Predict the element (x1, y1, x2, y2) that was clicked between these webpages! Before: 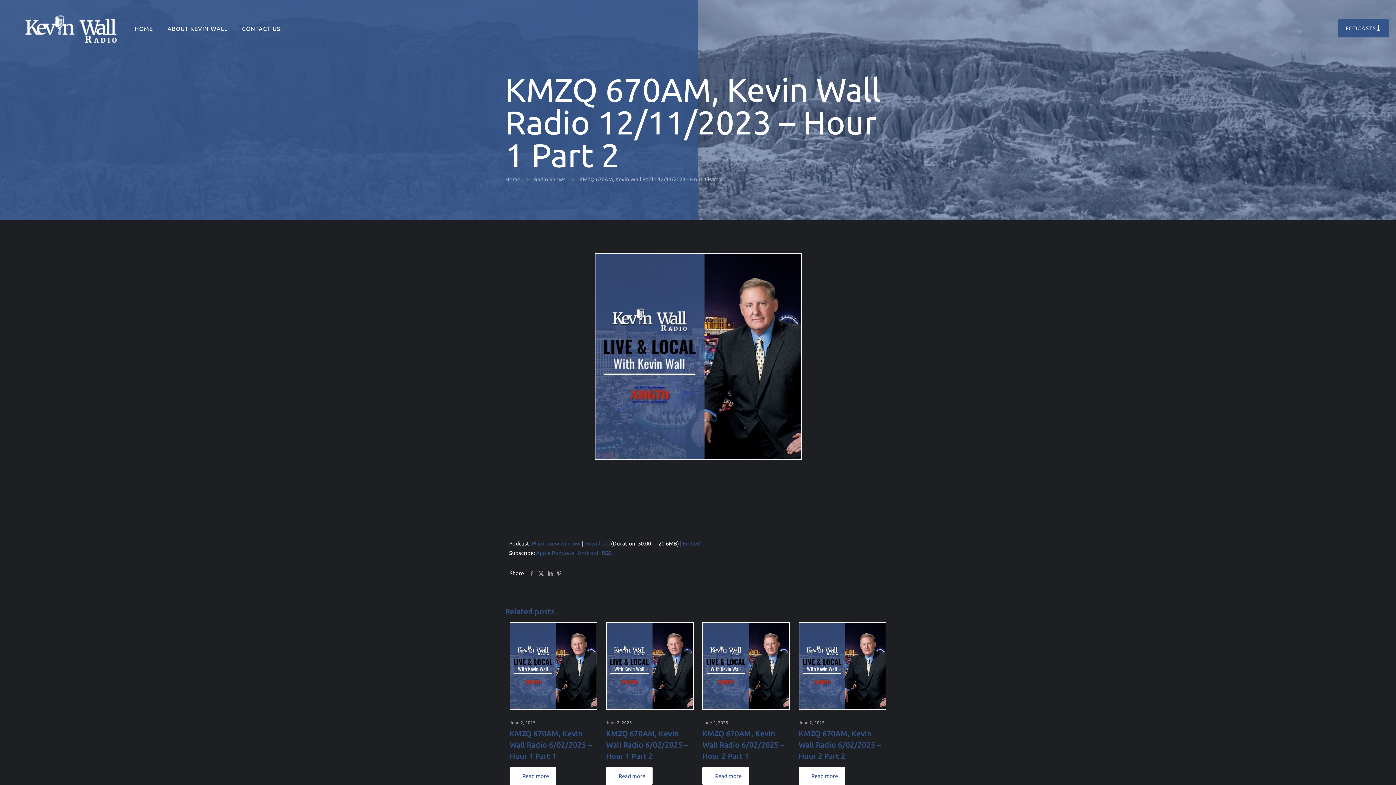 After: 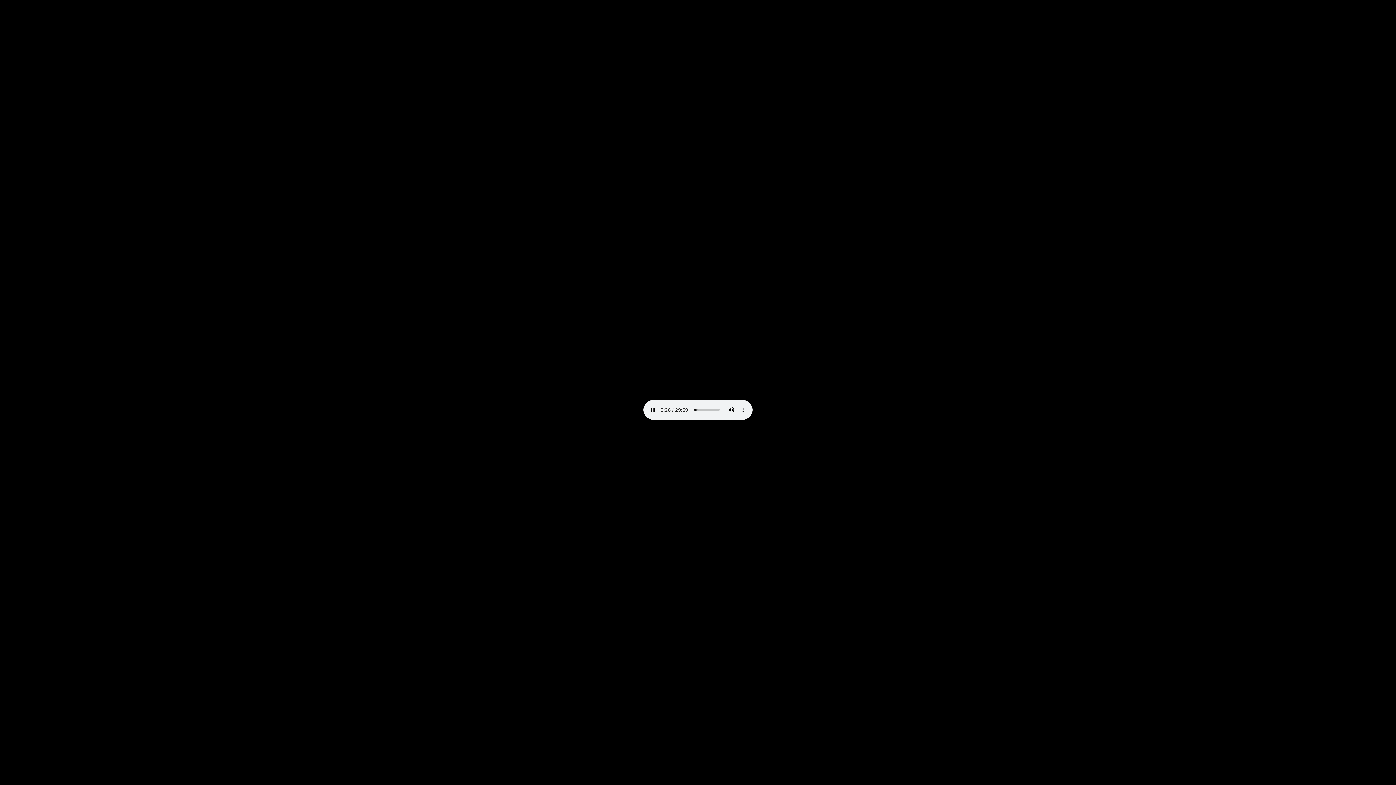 Action: bbox: (584, 540, 610, 546) label: Download